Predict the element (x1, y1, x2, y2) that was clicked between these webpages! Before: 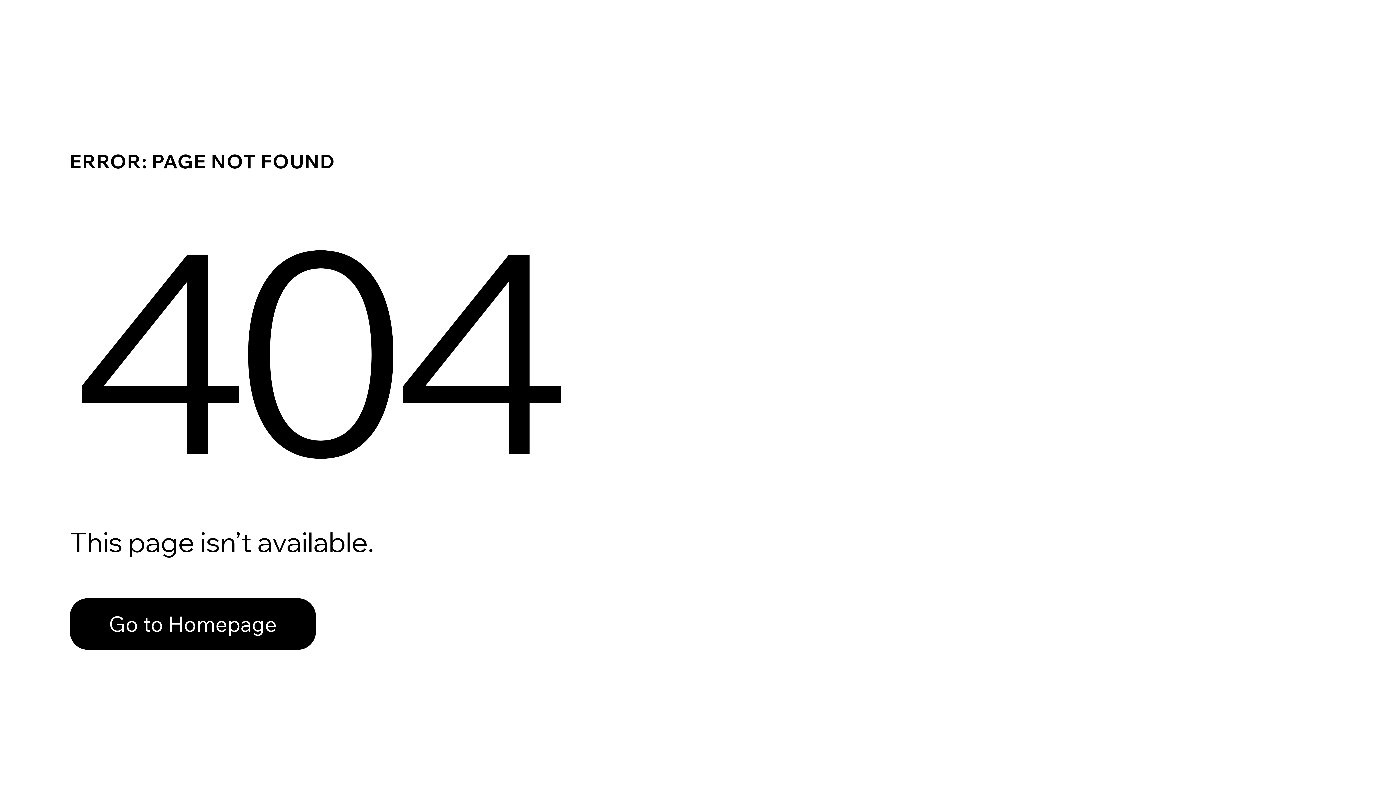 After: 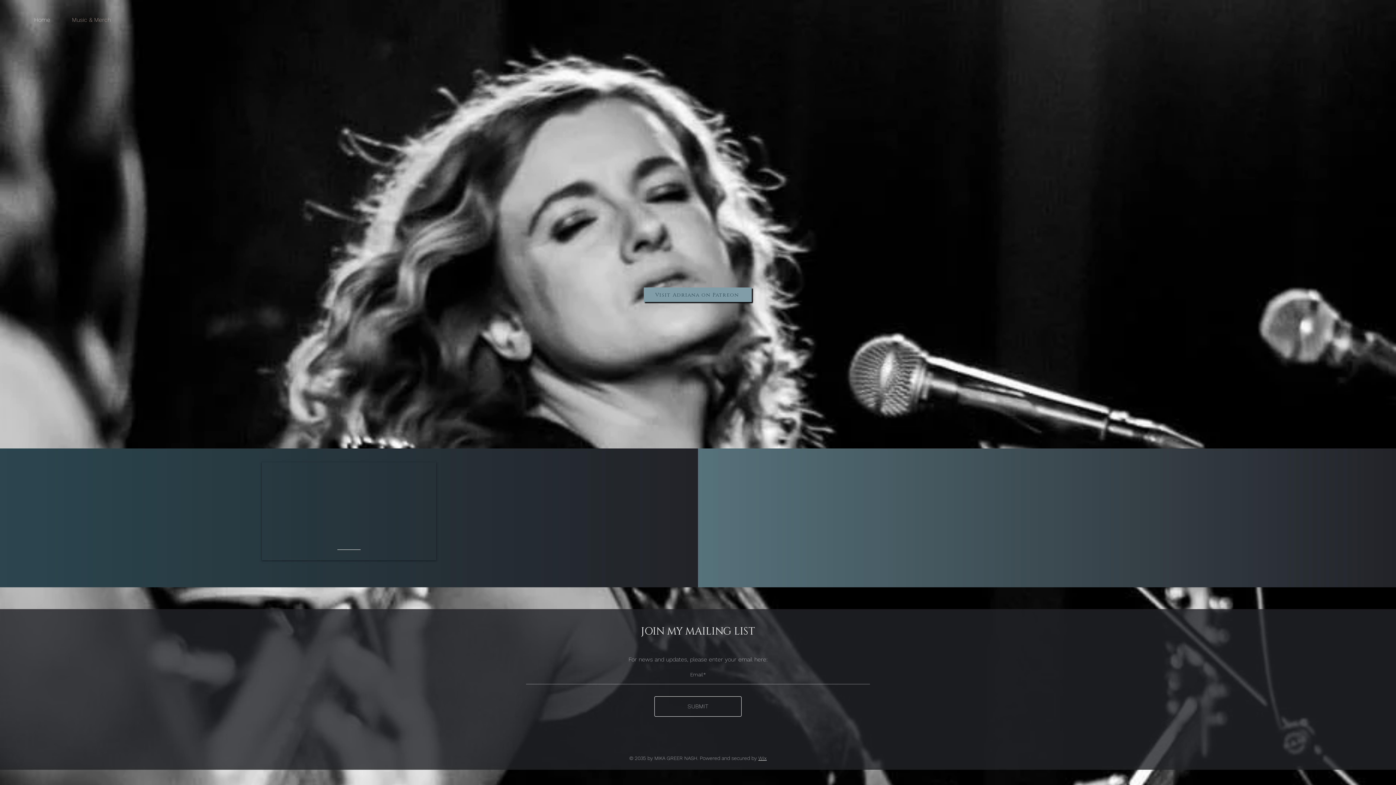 Action: bbox: (69, 582, 768, 659) label: Go to Homepage